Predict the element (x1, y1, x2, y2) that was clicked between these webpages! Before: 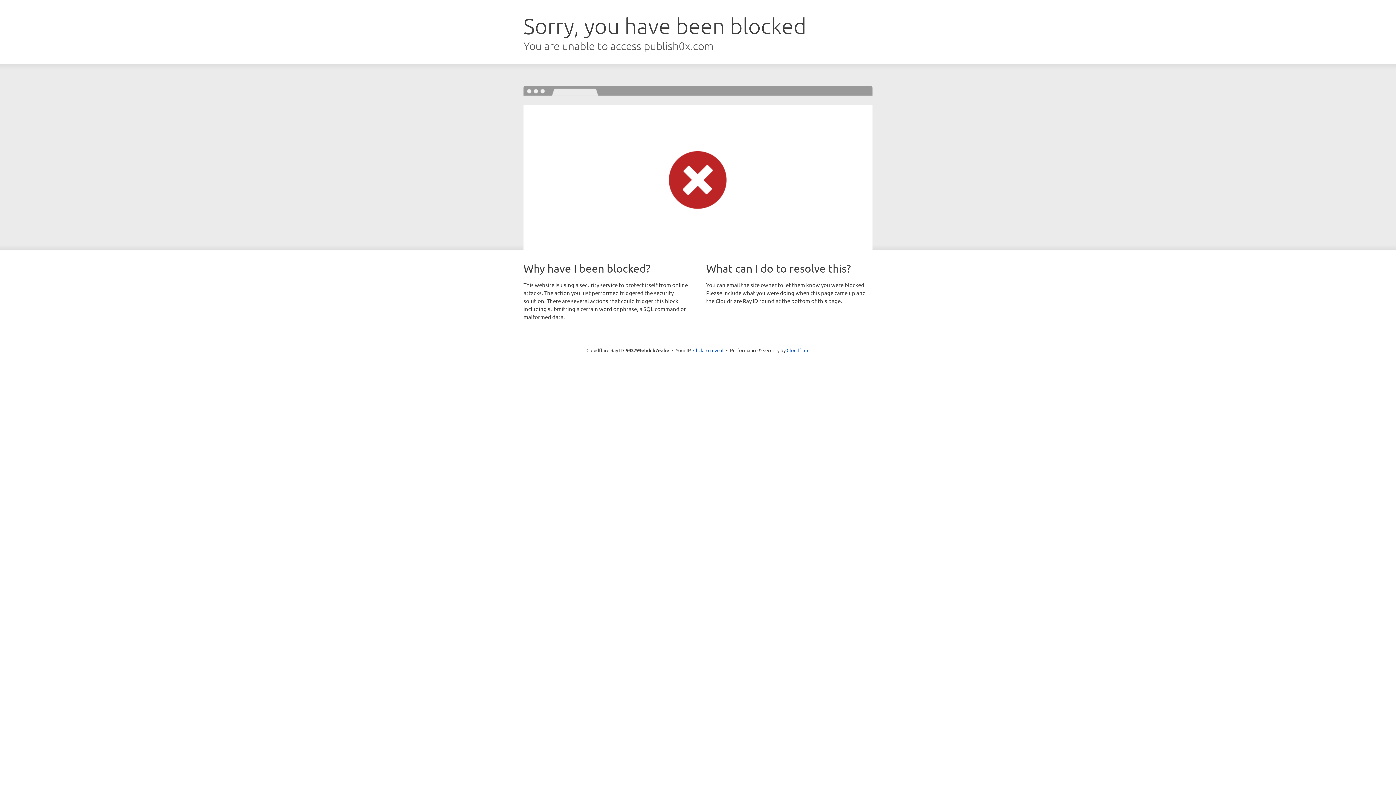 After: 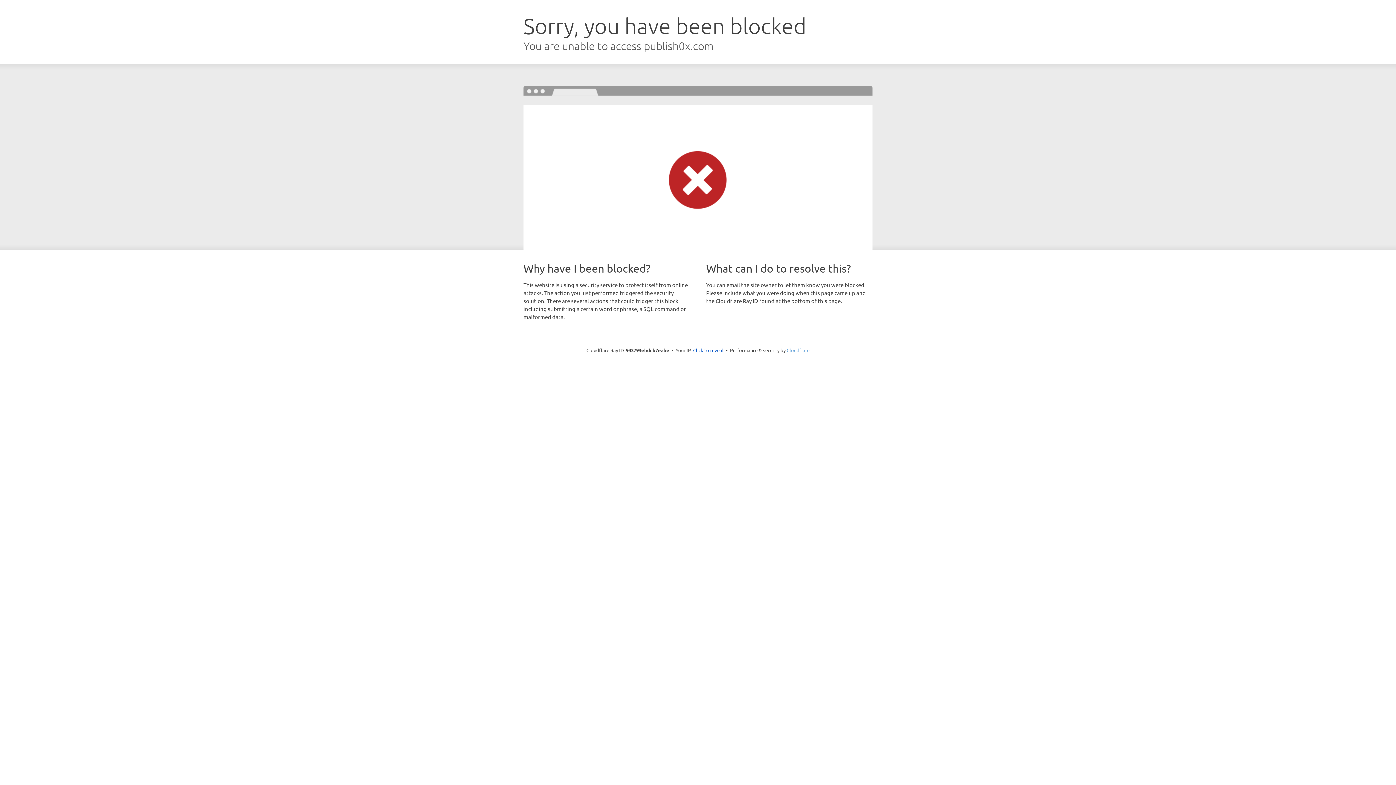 Action: label: Cloudflare bbox: (786, 347, 809, 353)